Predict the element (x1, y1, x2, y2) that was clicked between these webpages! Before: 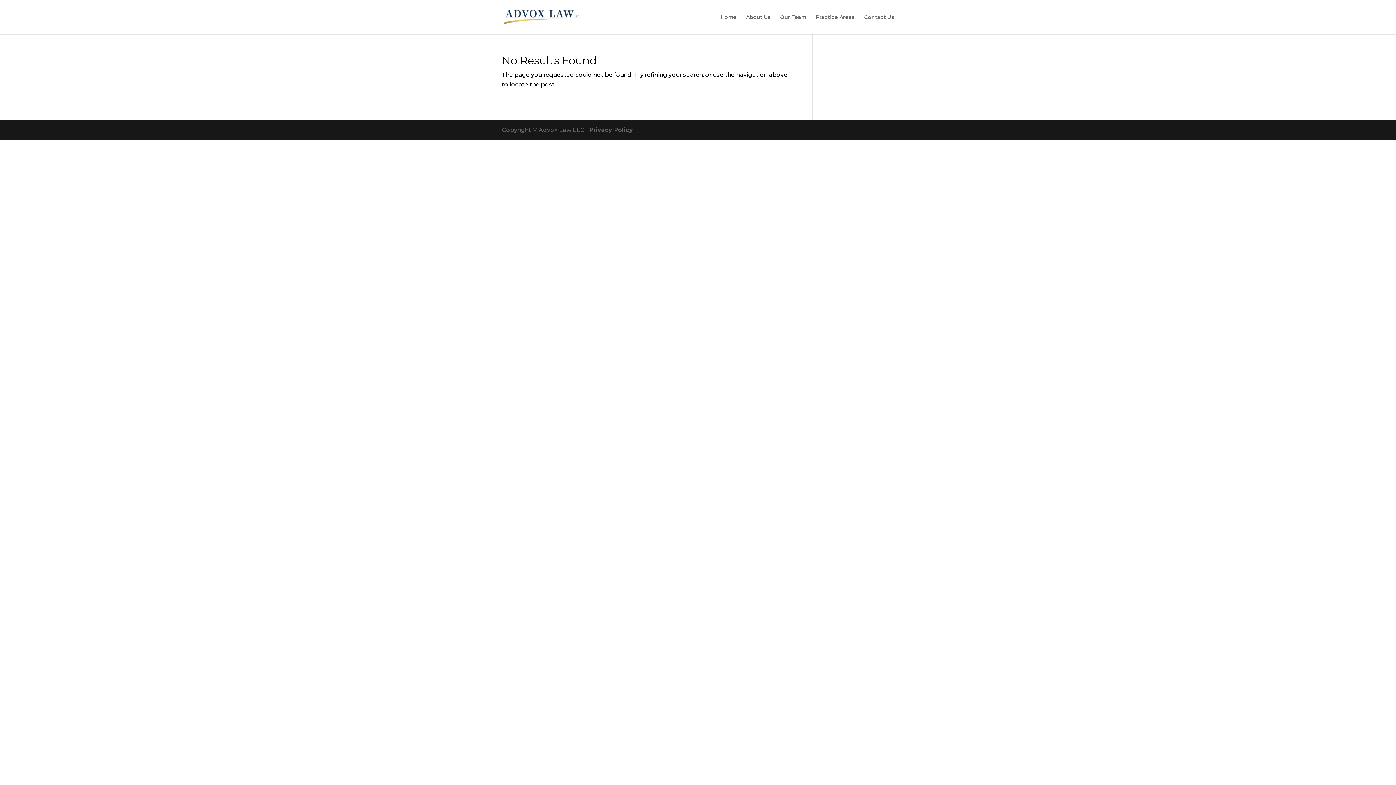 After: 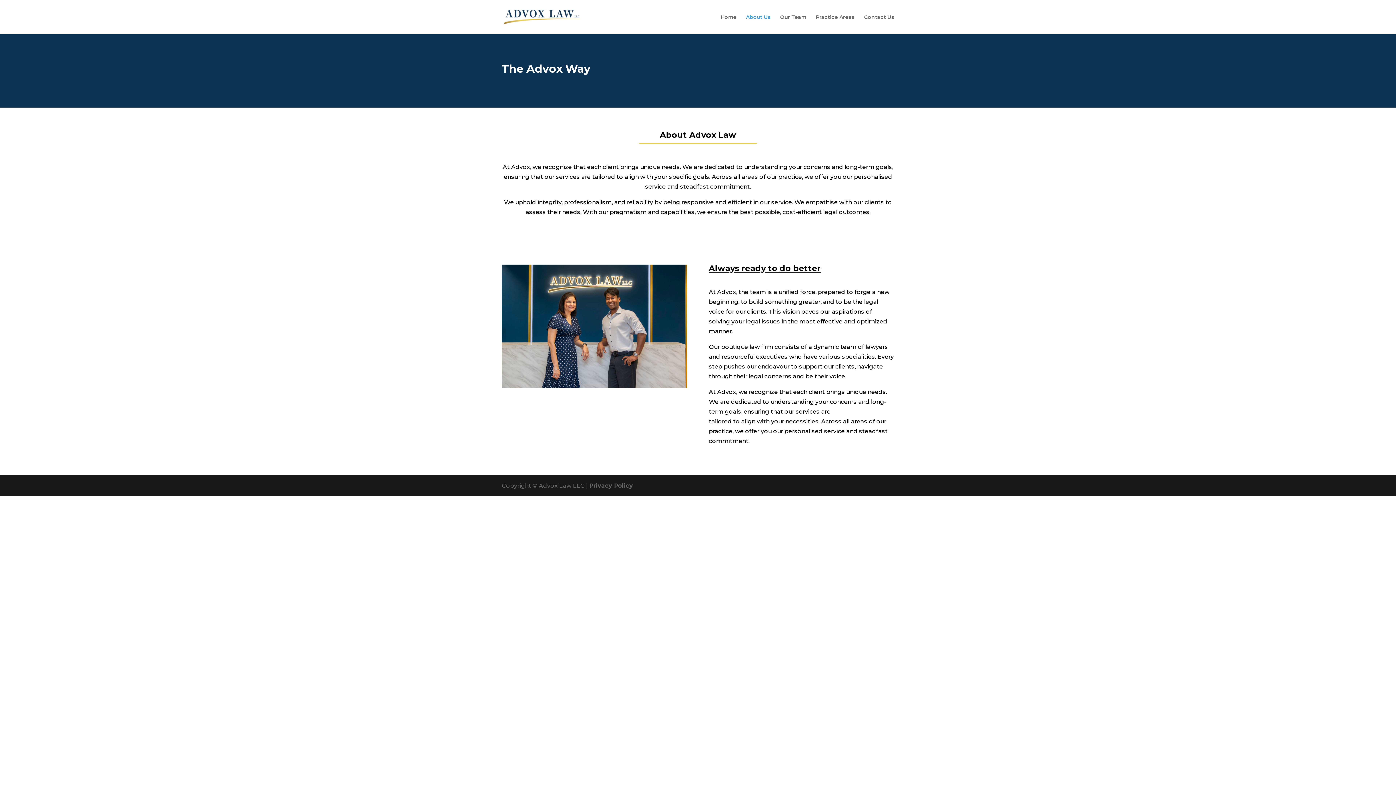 Action: label: About Us bbox: (746, 14, 770, 34)